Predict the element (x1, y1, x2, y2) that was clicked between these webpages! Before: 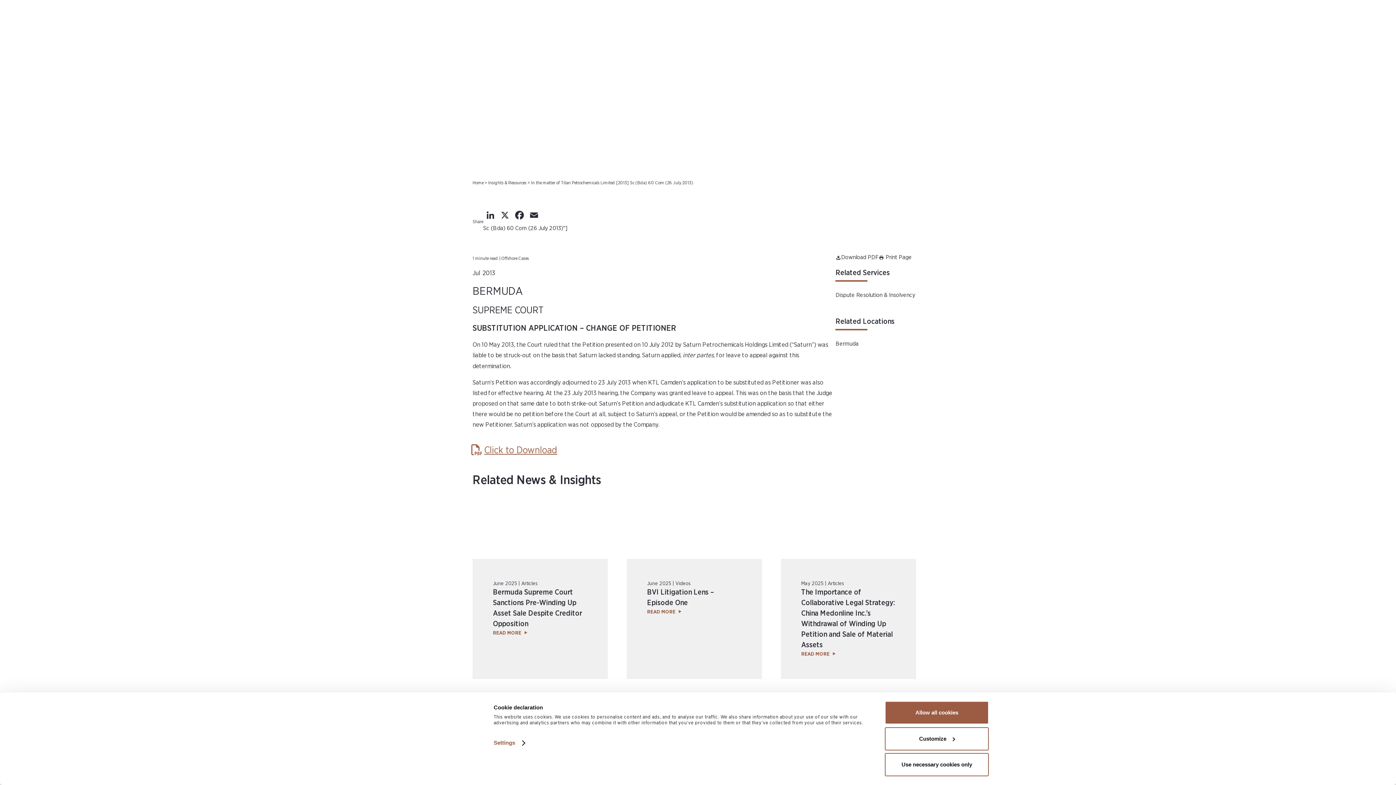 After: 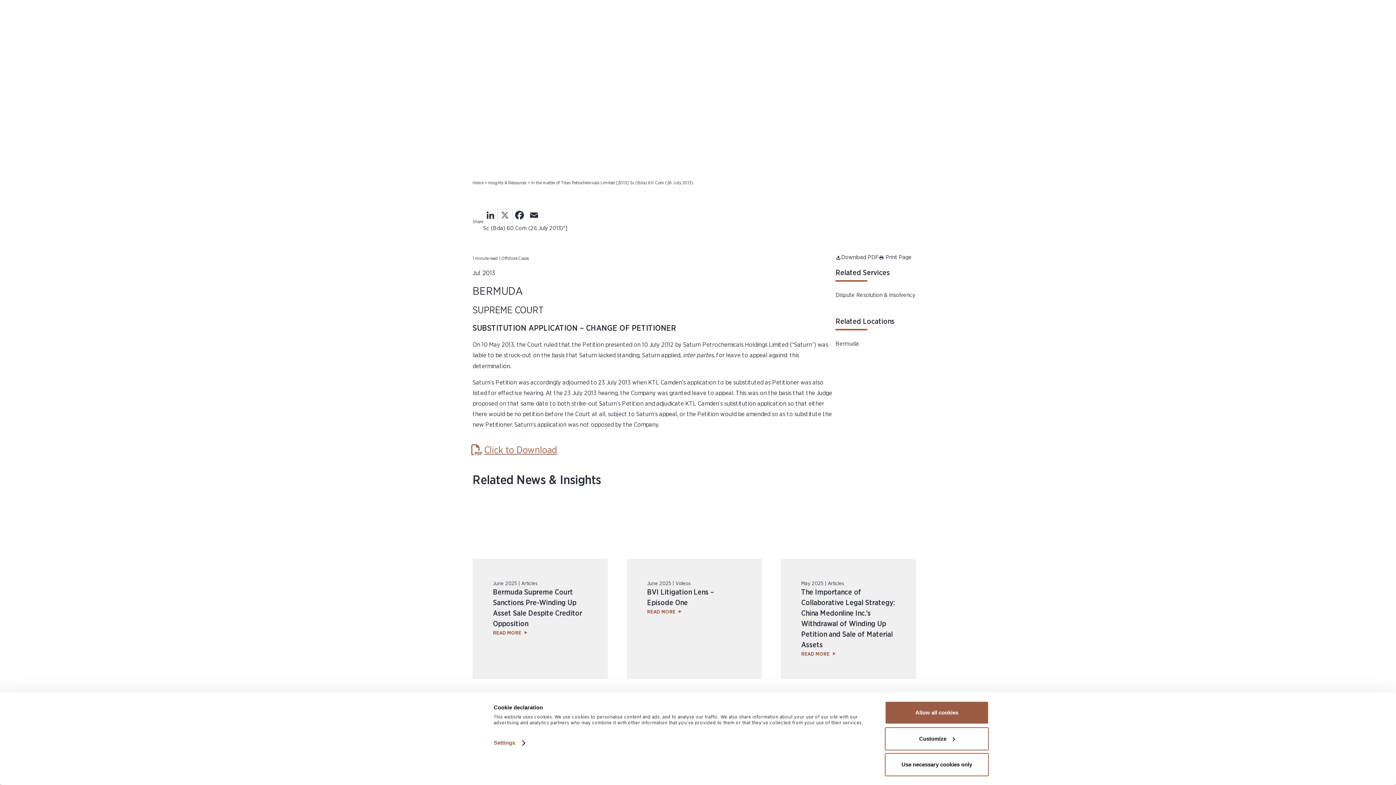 Action: label: X bbox: (497, 209, 512, 222)